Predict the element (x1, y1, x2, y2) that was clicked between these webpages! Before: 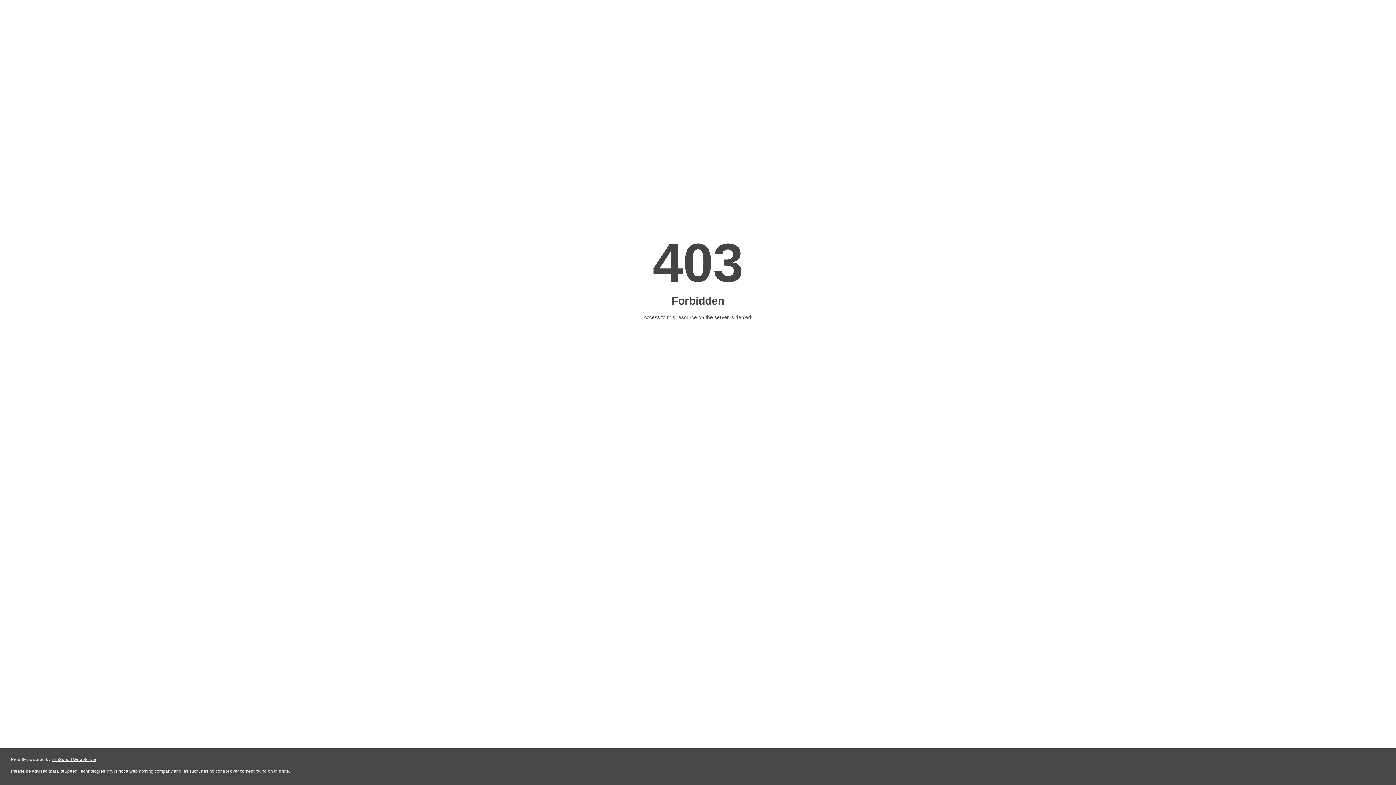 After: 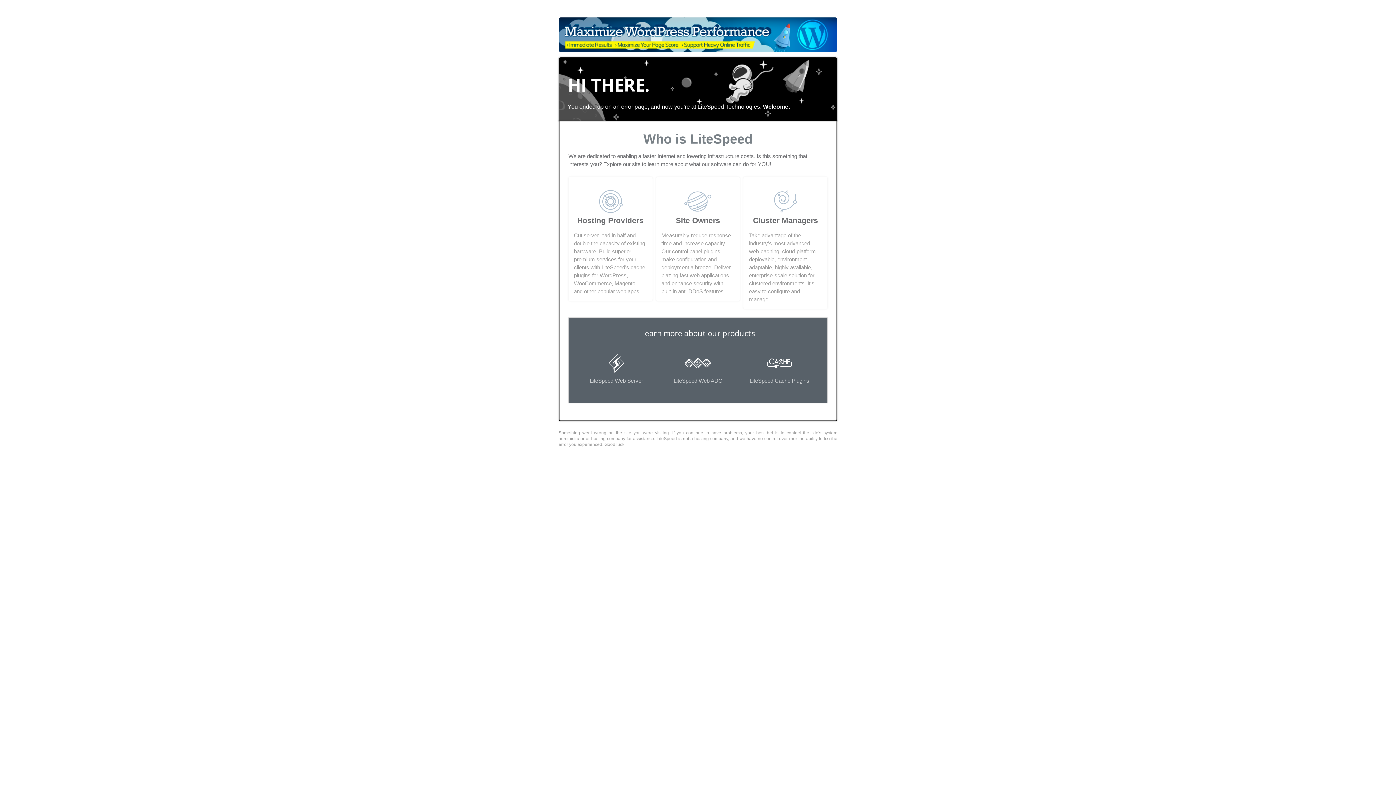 Action: bbox: (51, 757, 96, 762) label: LiteSpeed Web Server